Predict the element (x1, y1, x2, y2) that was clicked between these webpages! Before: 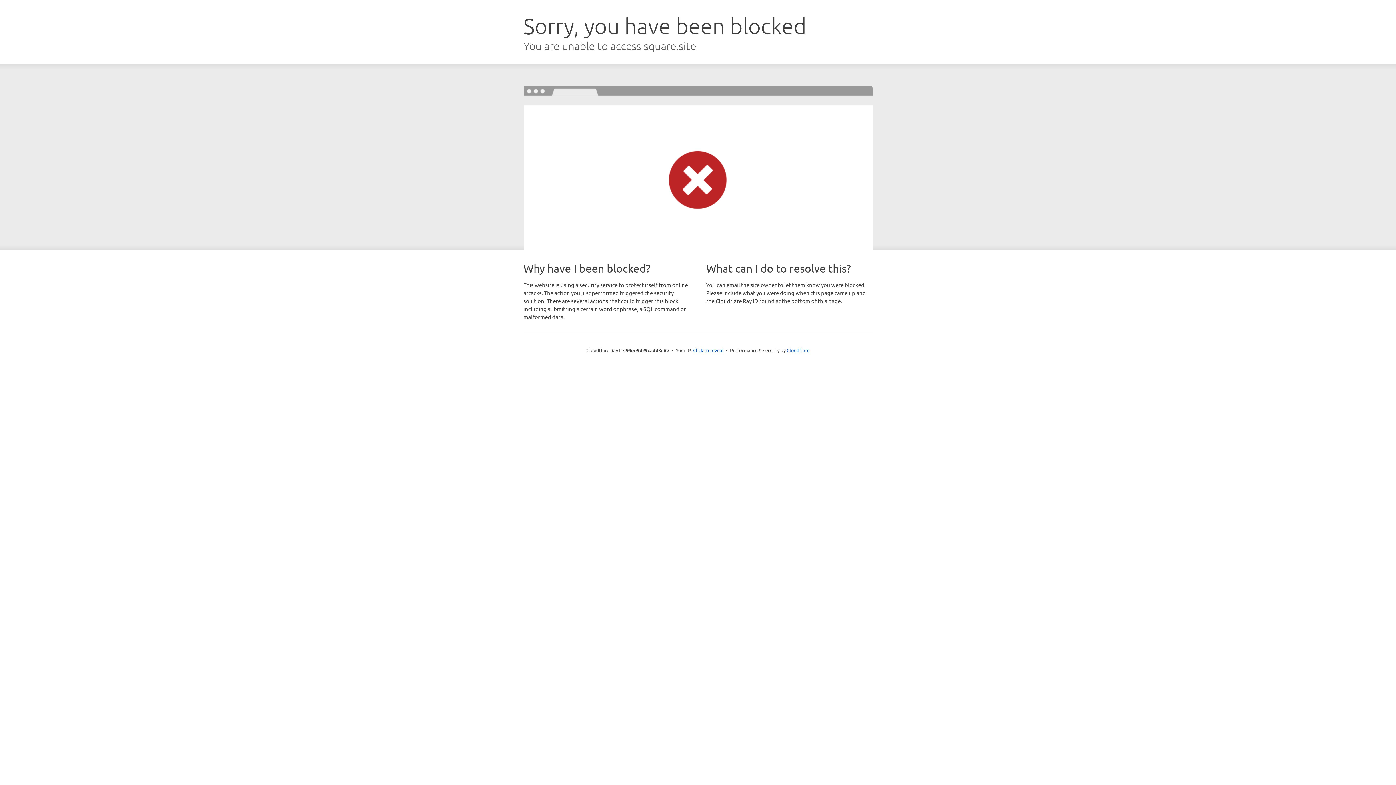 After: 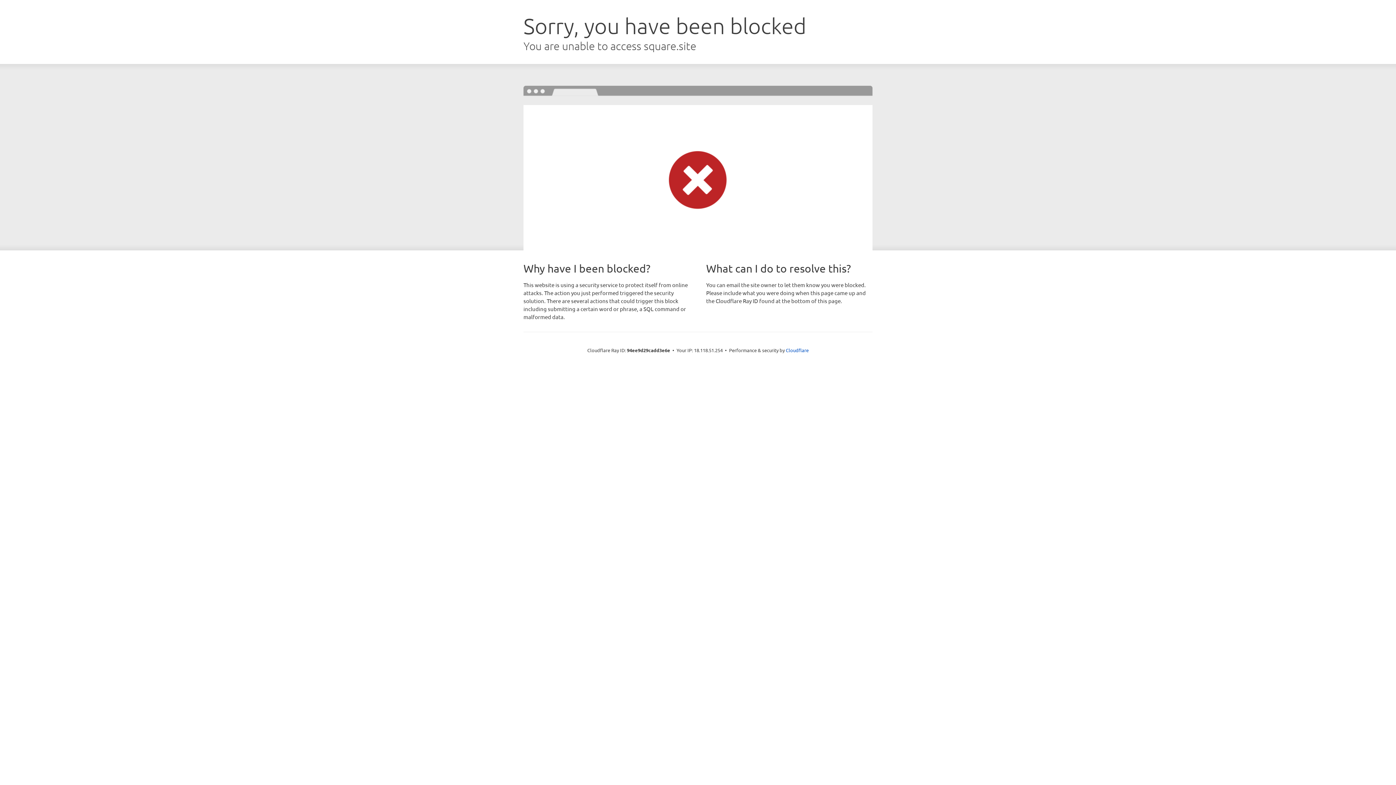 Action: label: Click to reveal bbox: (693, 346, 723, 353)